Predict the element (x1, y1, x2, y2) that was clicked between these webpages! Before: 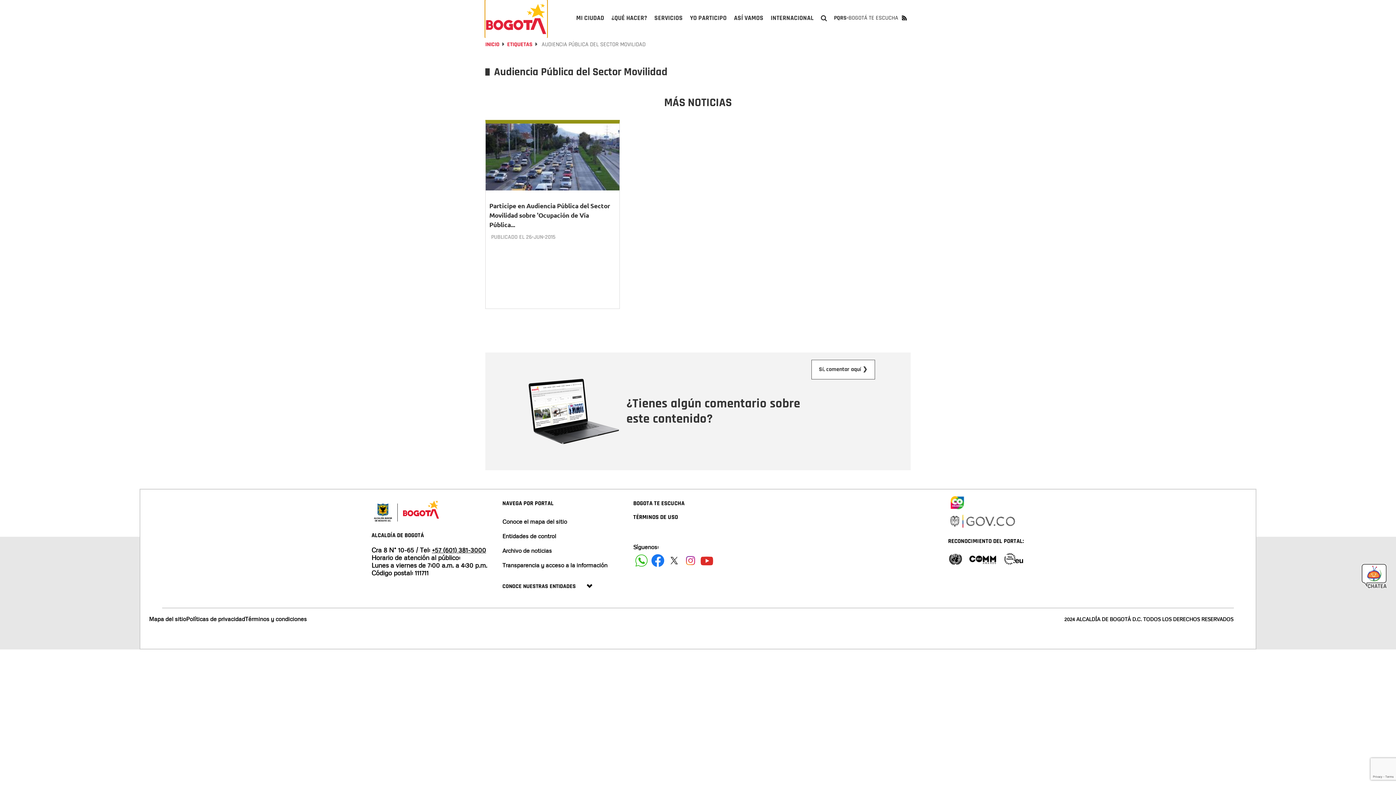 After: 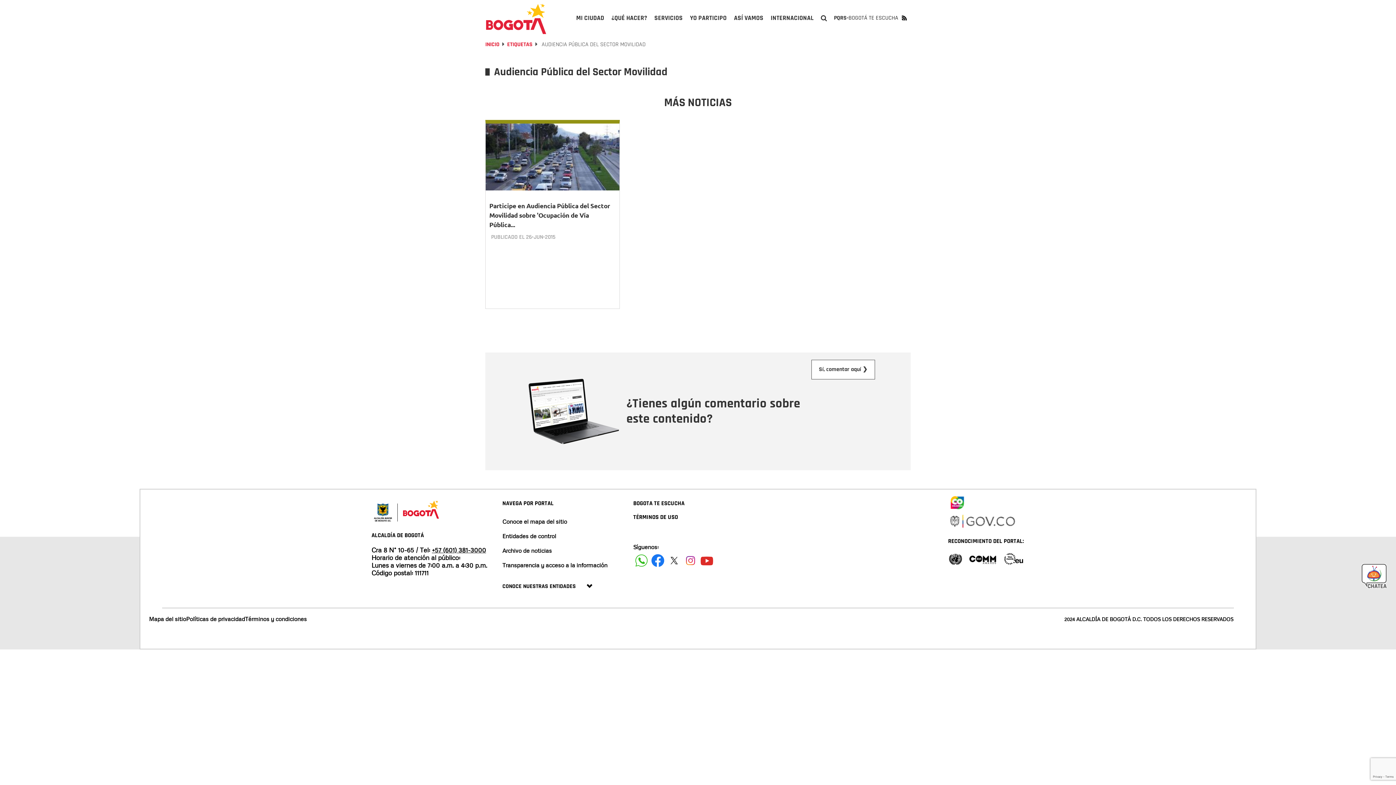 Action: bbox: (948, 498, 966, 505)